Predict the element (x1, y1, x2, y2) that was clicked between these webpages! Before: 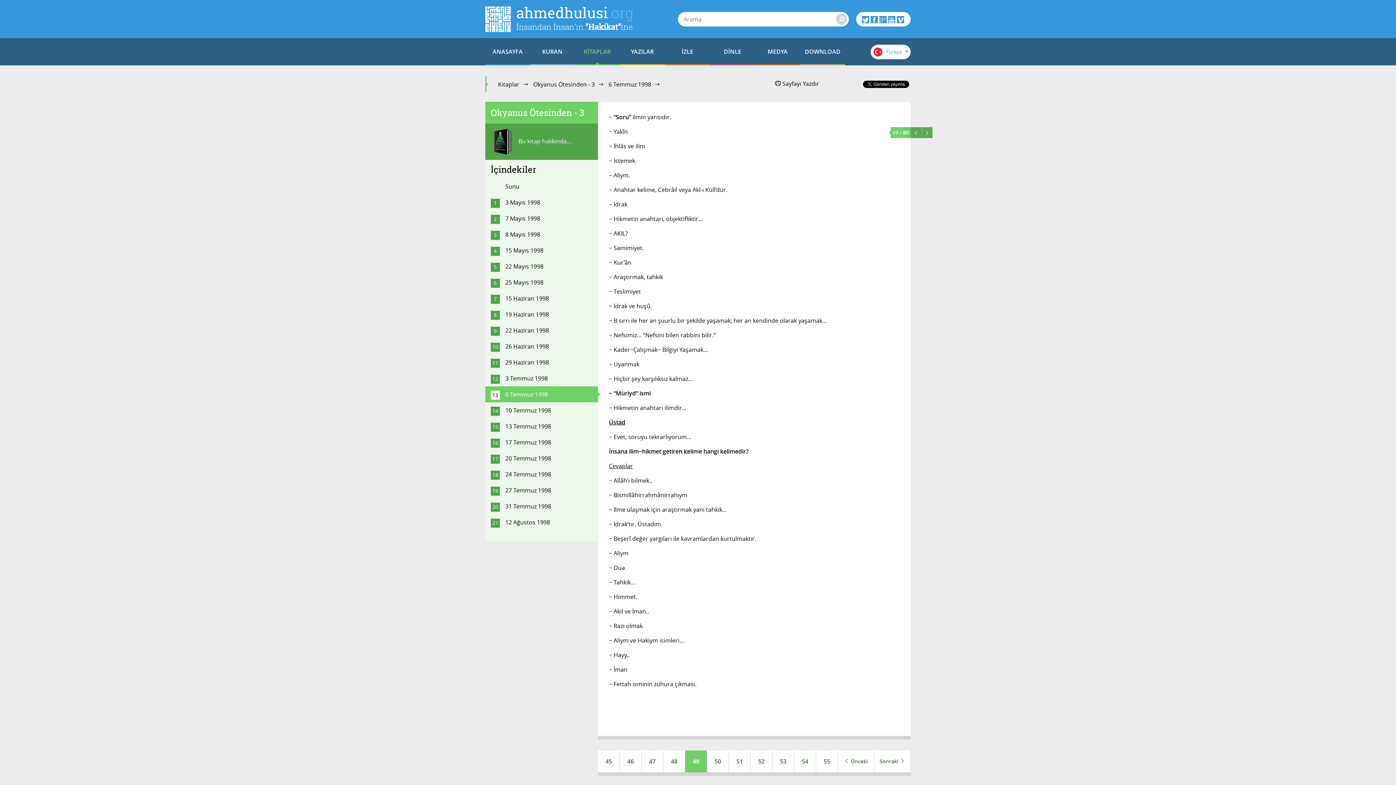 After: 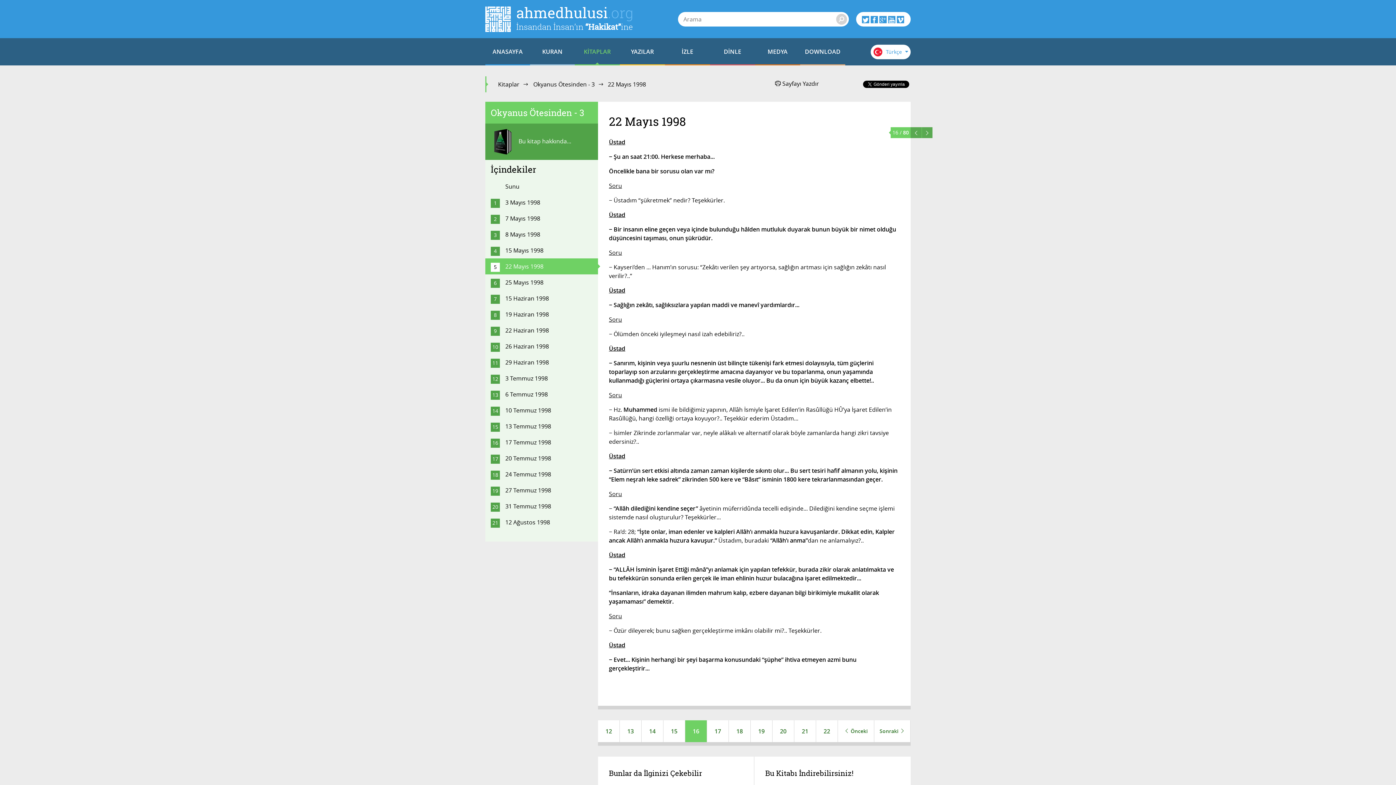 Action: bbox: (485, 258, 598, 274) label: 22 Mayıs 1998